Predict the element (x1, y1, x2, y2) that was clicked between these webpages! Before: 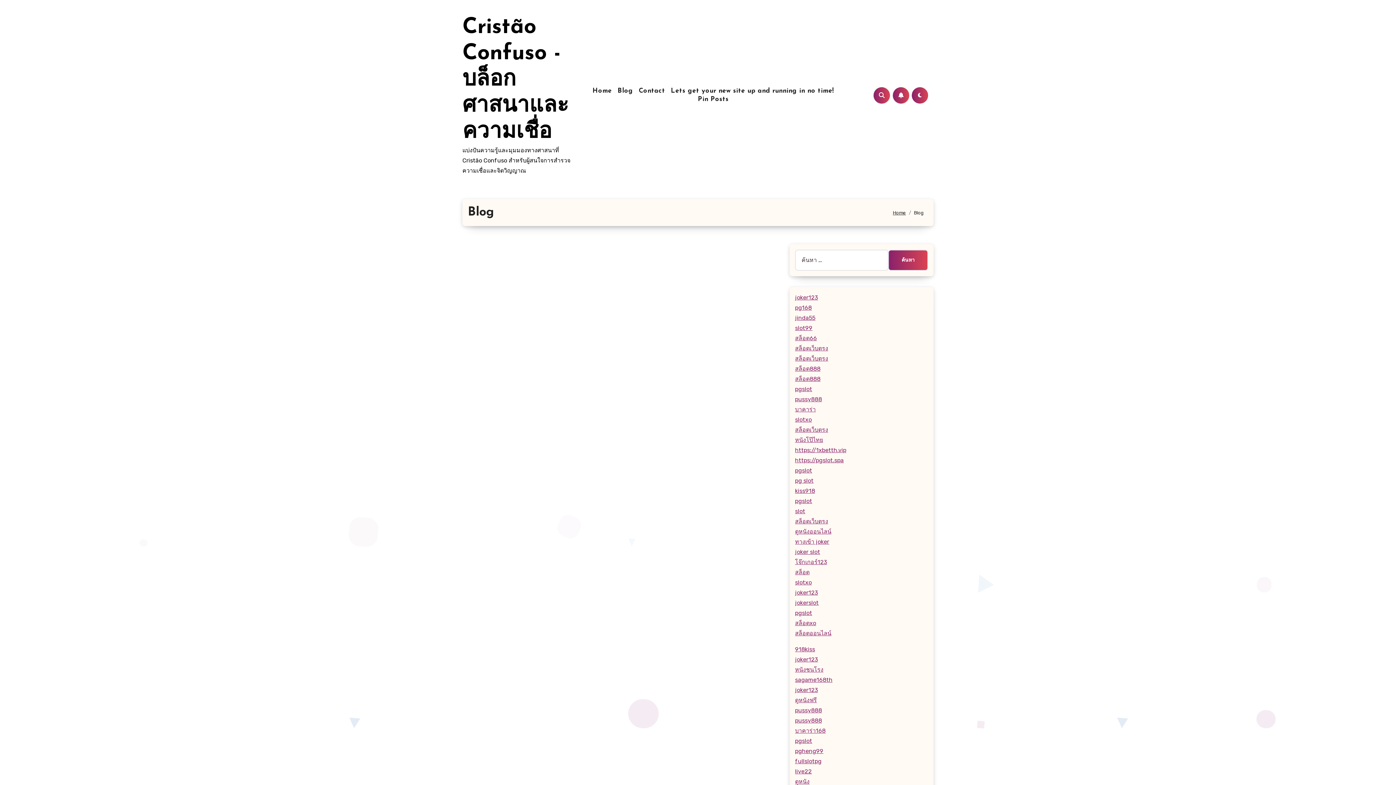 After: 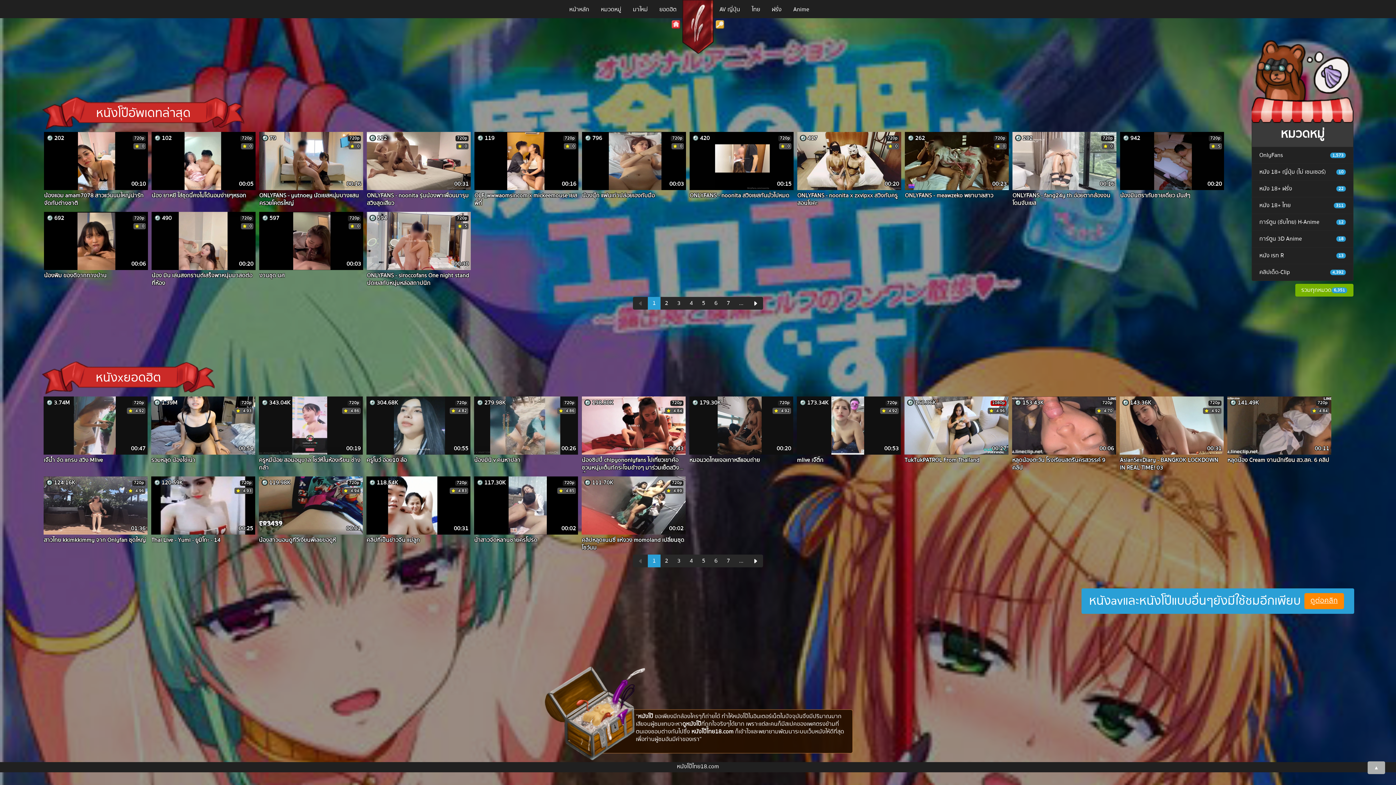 Action: bbox: (795, 436, 823, 443) label: หนังโป๊ไทย